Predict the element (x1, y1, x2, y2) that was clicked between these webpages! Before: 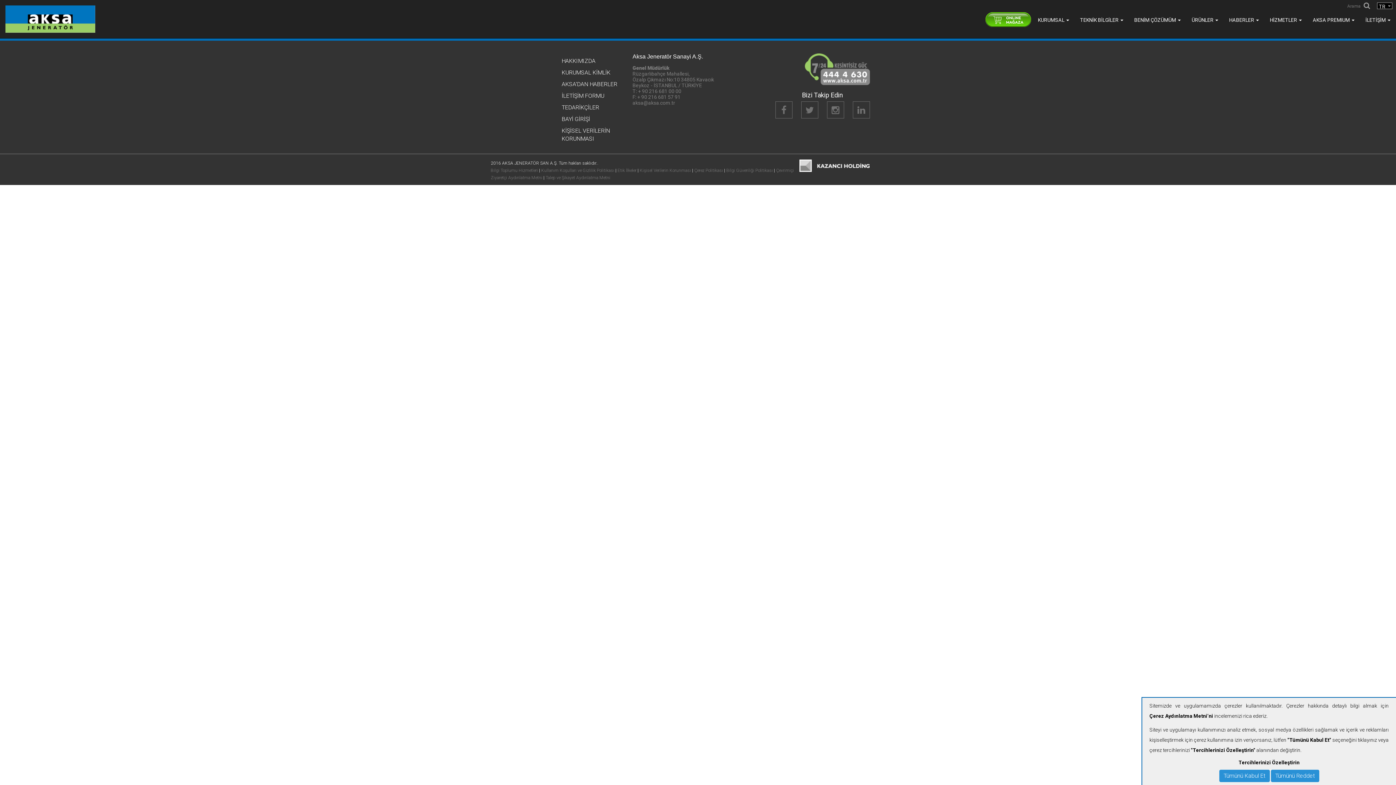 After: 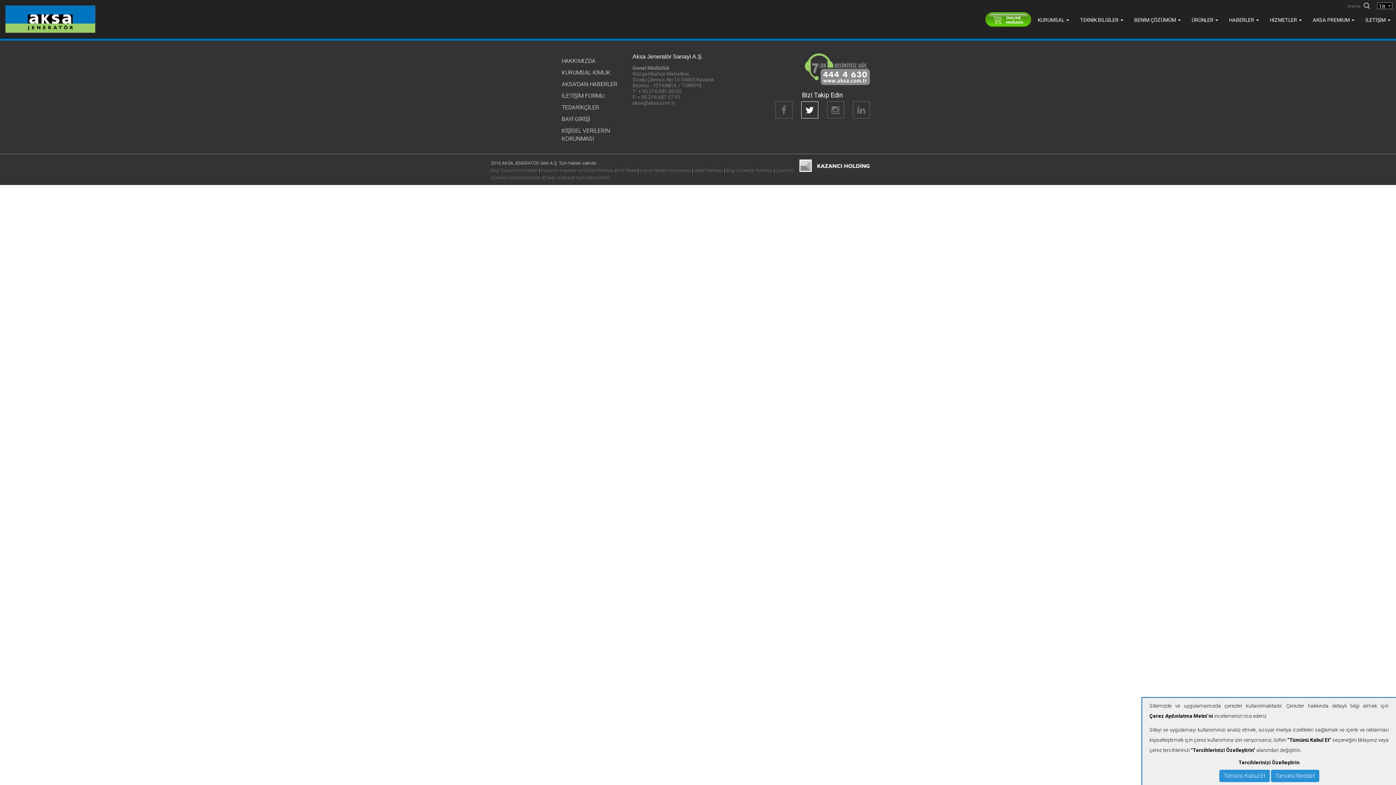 Action: bbox: (801, 101, 818, 118)